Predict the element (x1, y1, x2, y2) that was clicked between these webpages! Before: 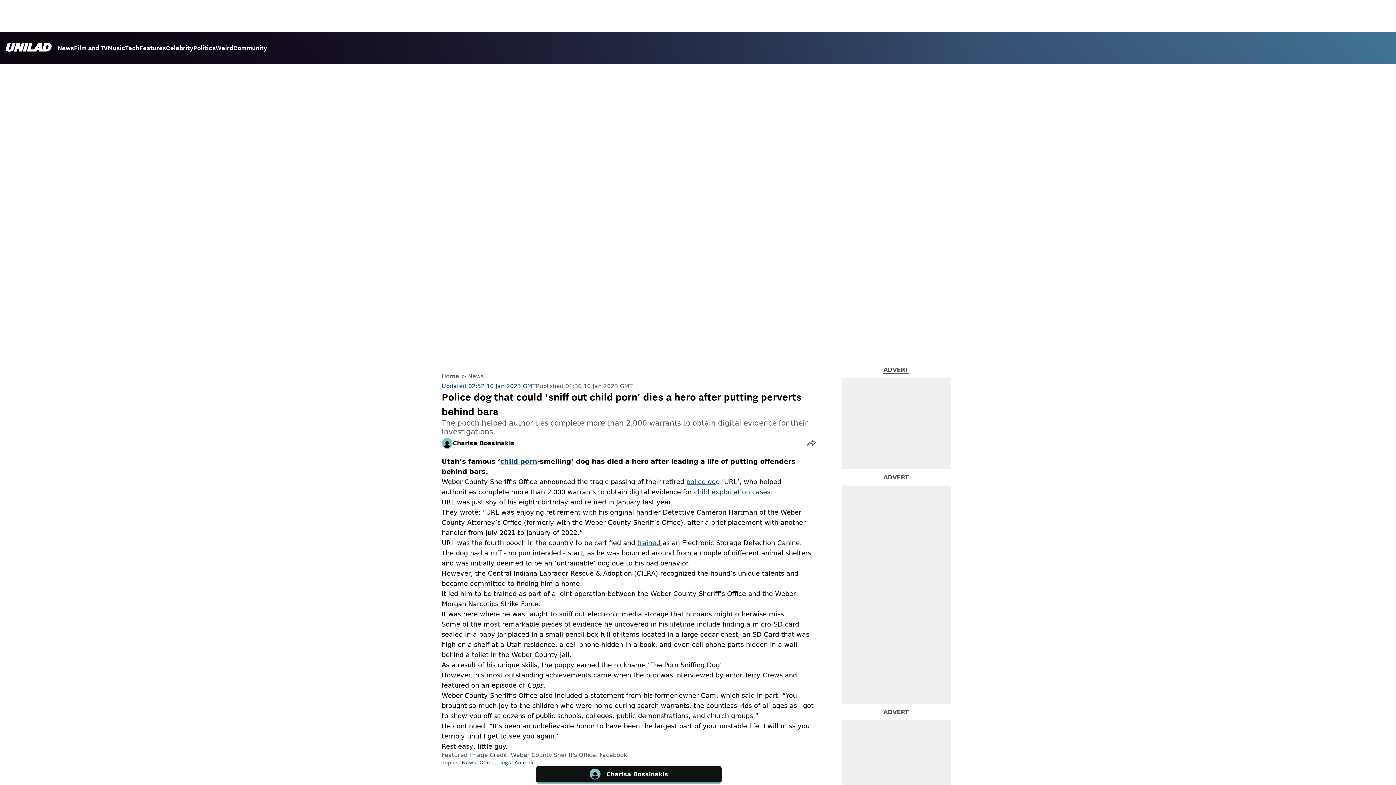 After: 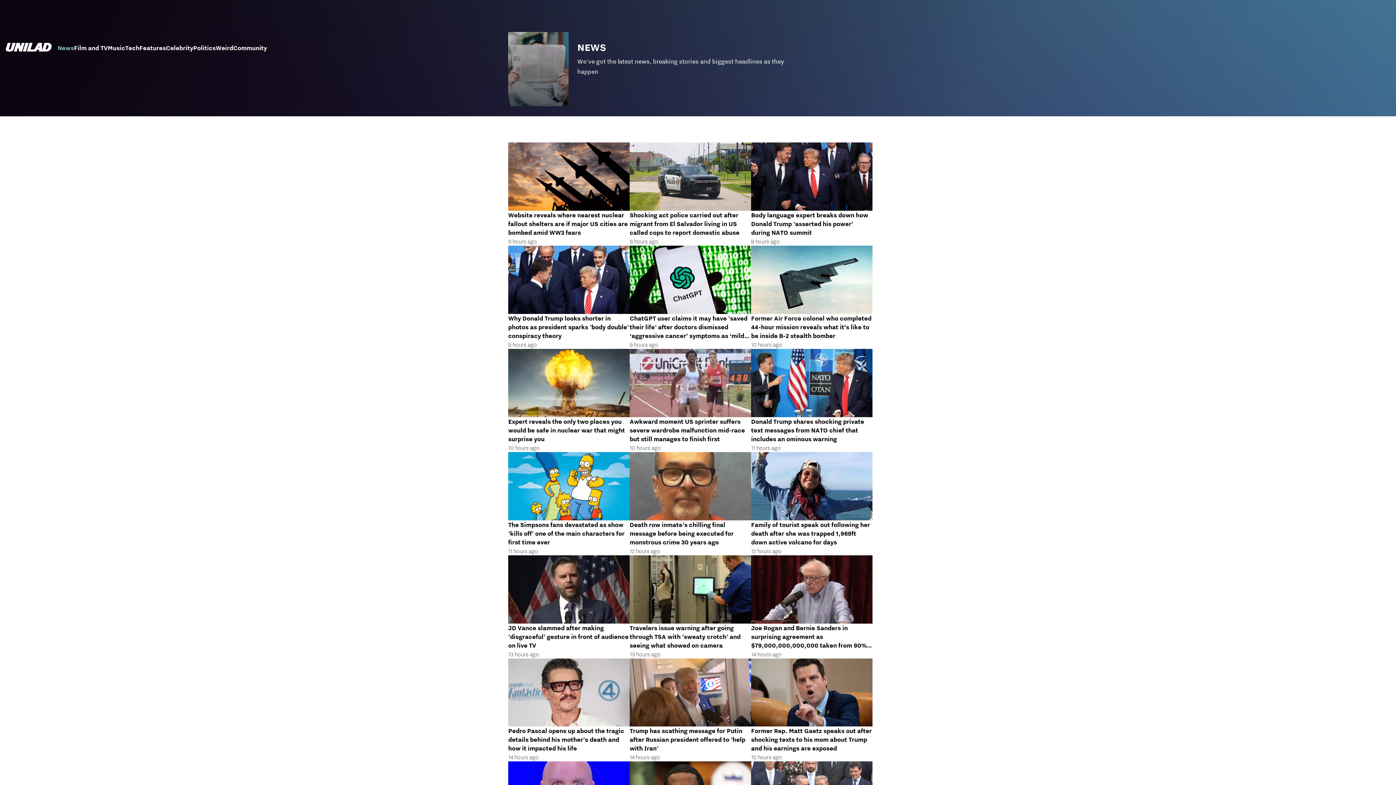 Action: bbox: (461, 758, 476, 766) label: News